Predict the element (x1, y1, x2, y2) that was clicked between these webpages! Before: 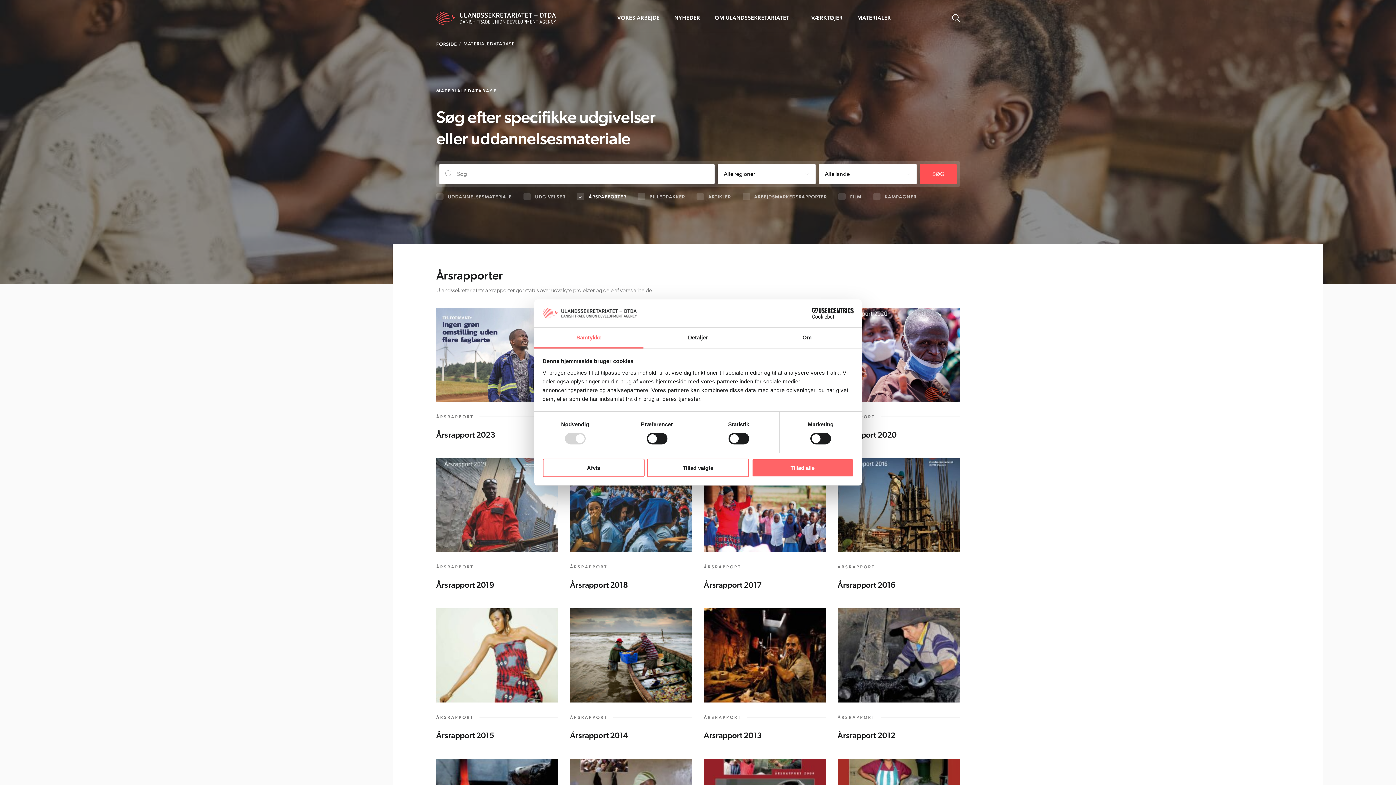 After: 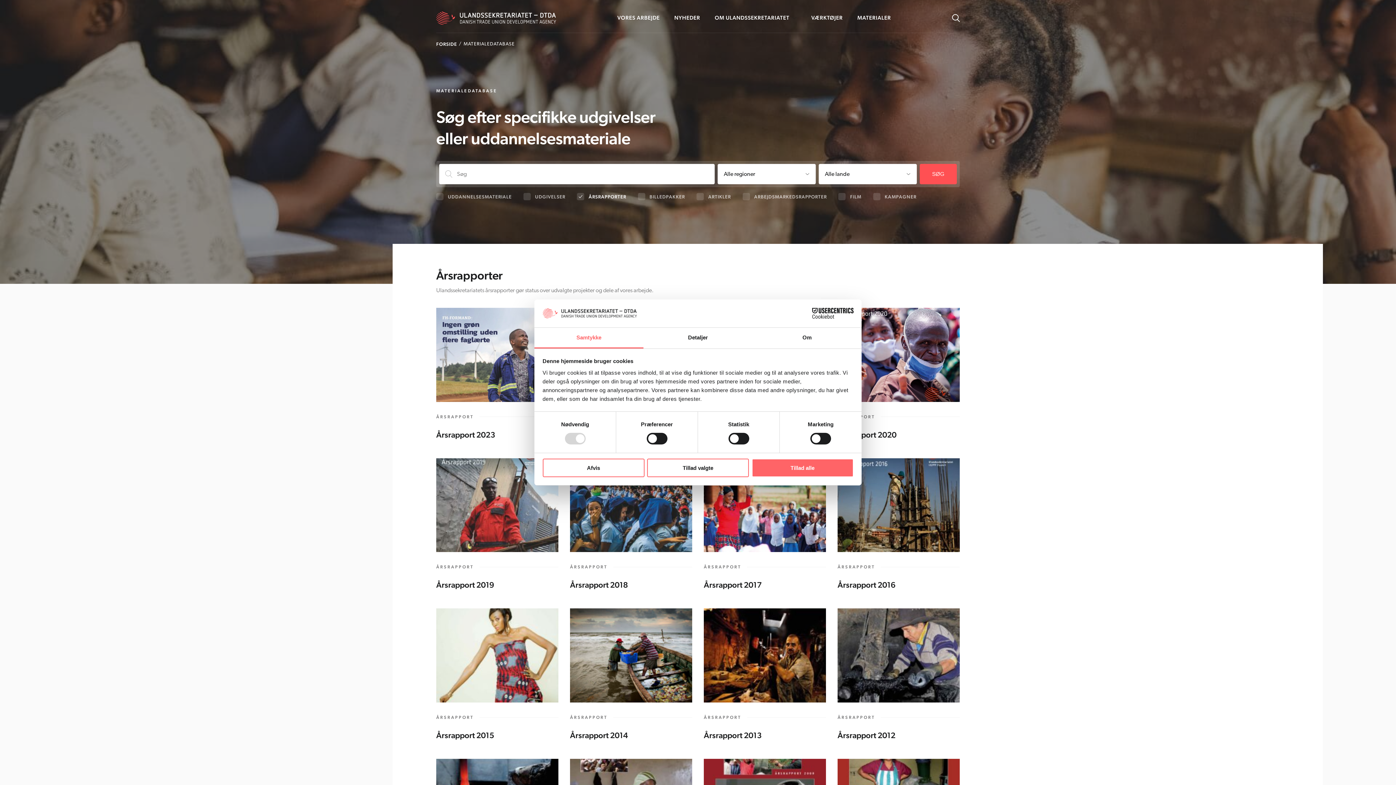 Action: label: ÅRSRAPPORT
Årsrapport 2019 bbox: (436, 458, 558, 591)